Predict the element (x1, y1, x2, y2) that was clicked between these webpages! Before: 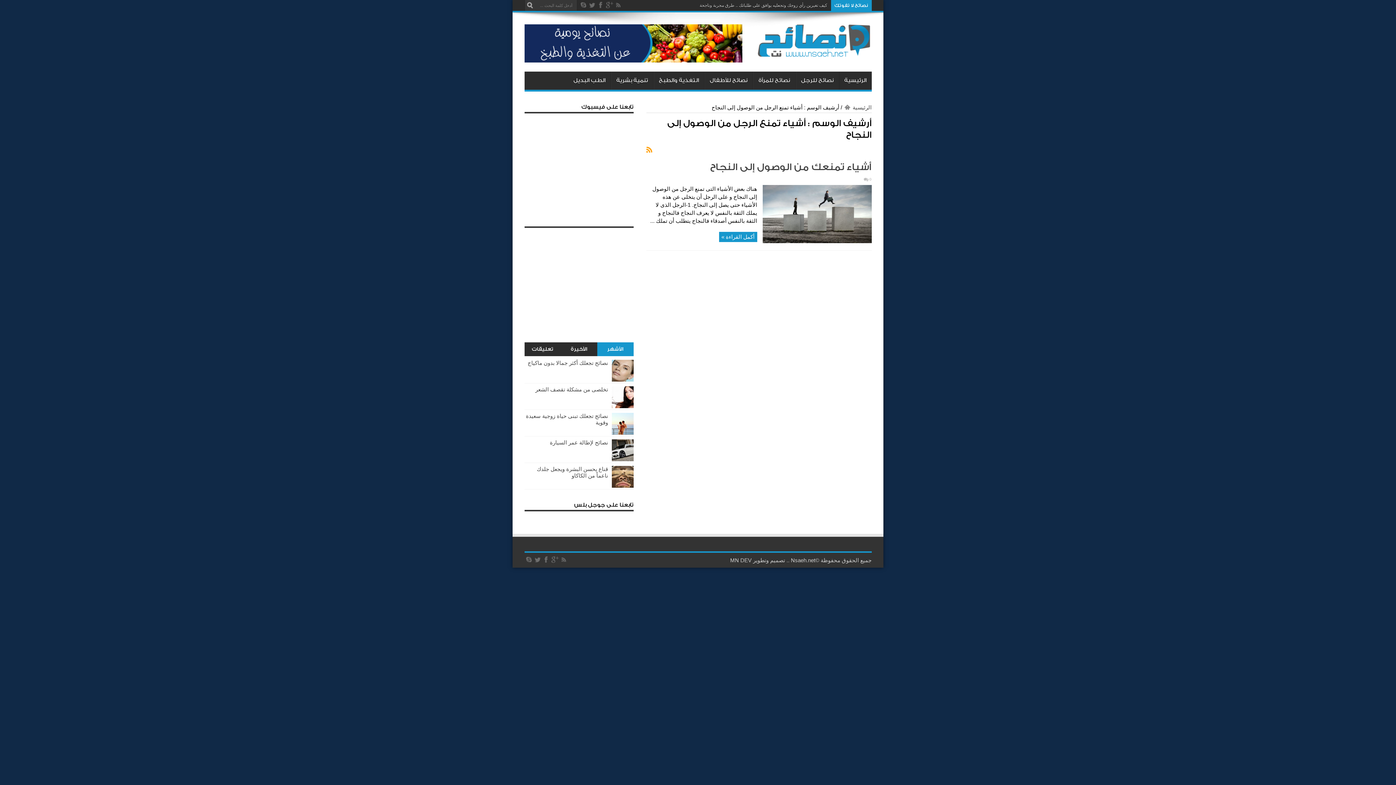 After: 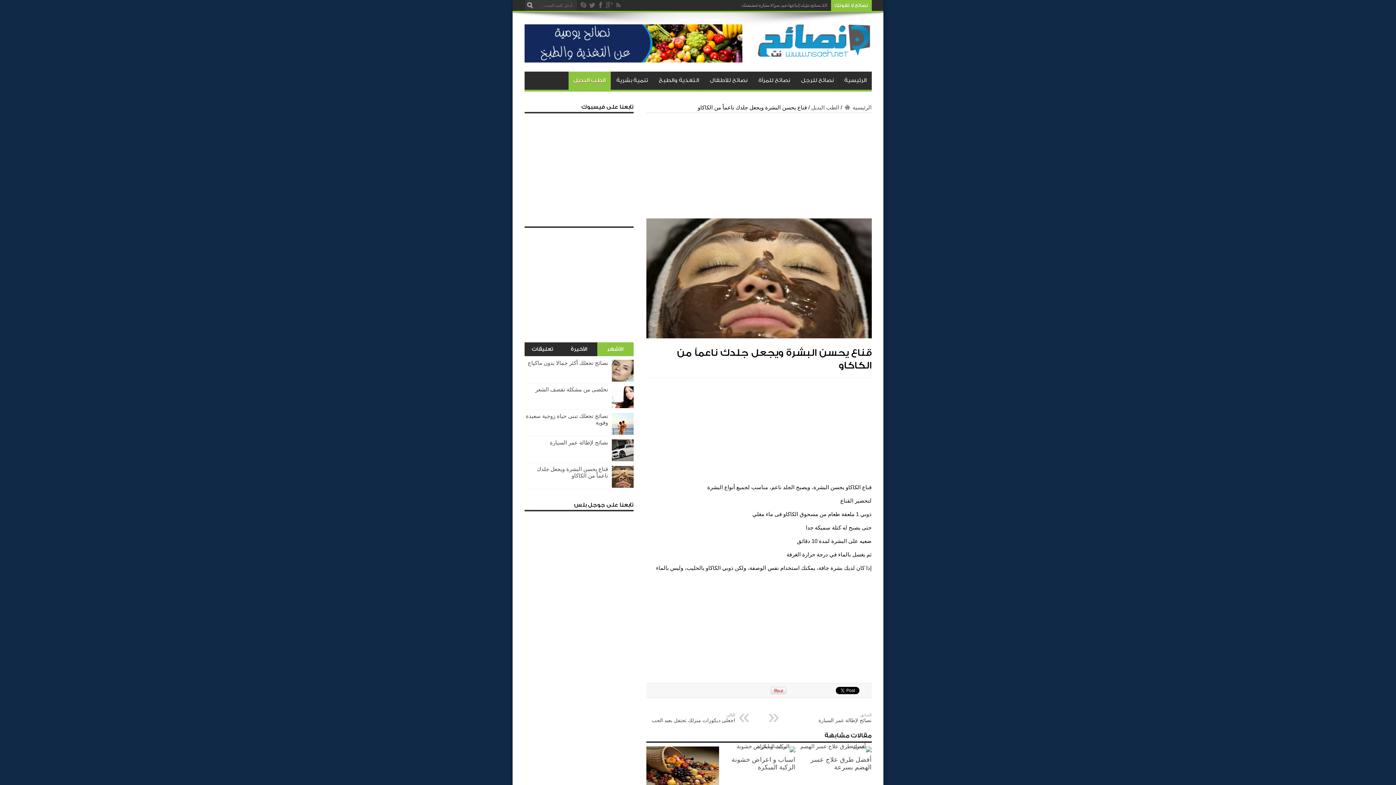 Action: bbox: (536, 466, 608, 478) label: قناع يحسن البشرة ويجعل جلدك ناعماً من الكاكاو